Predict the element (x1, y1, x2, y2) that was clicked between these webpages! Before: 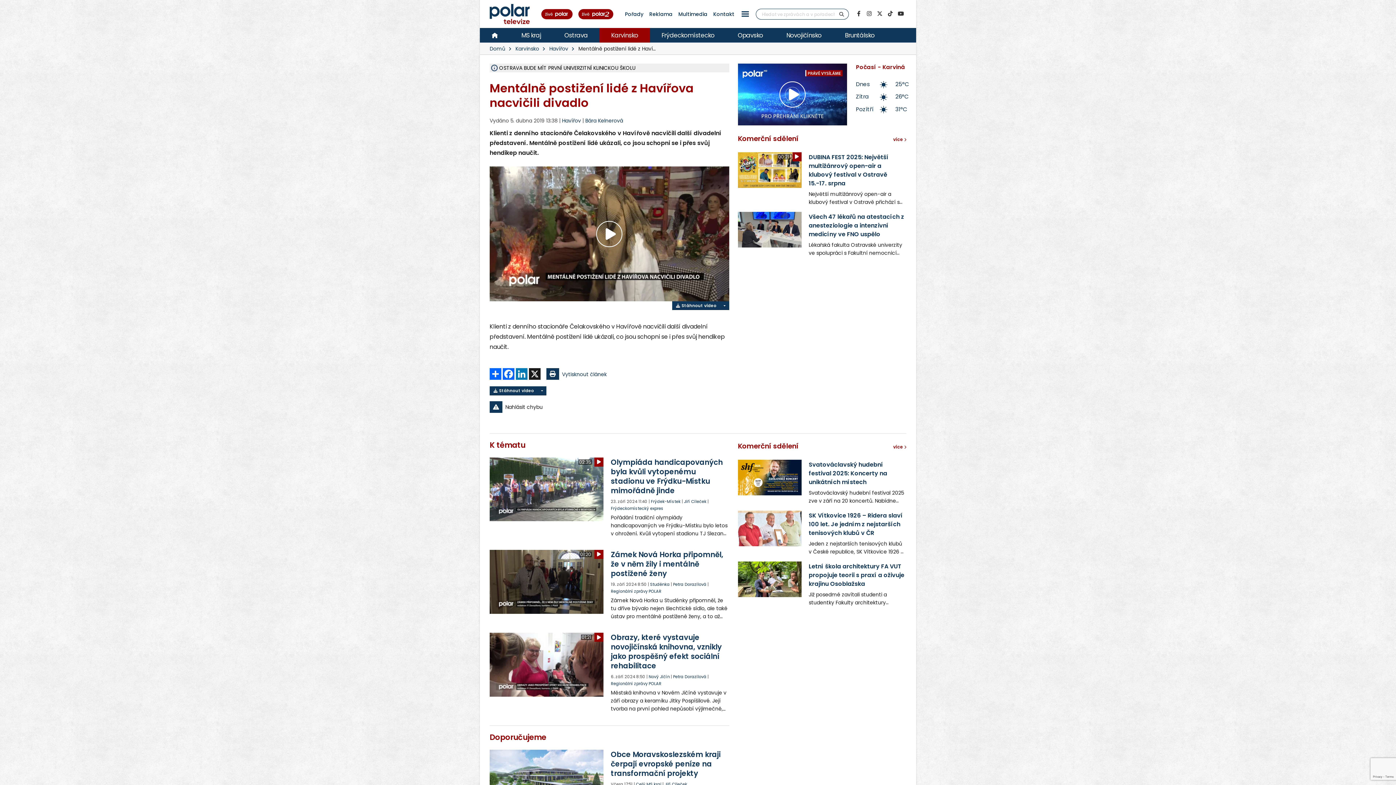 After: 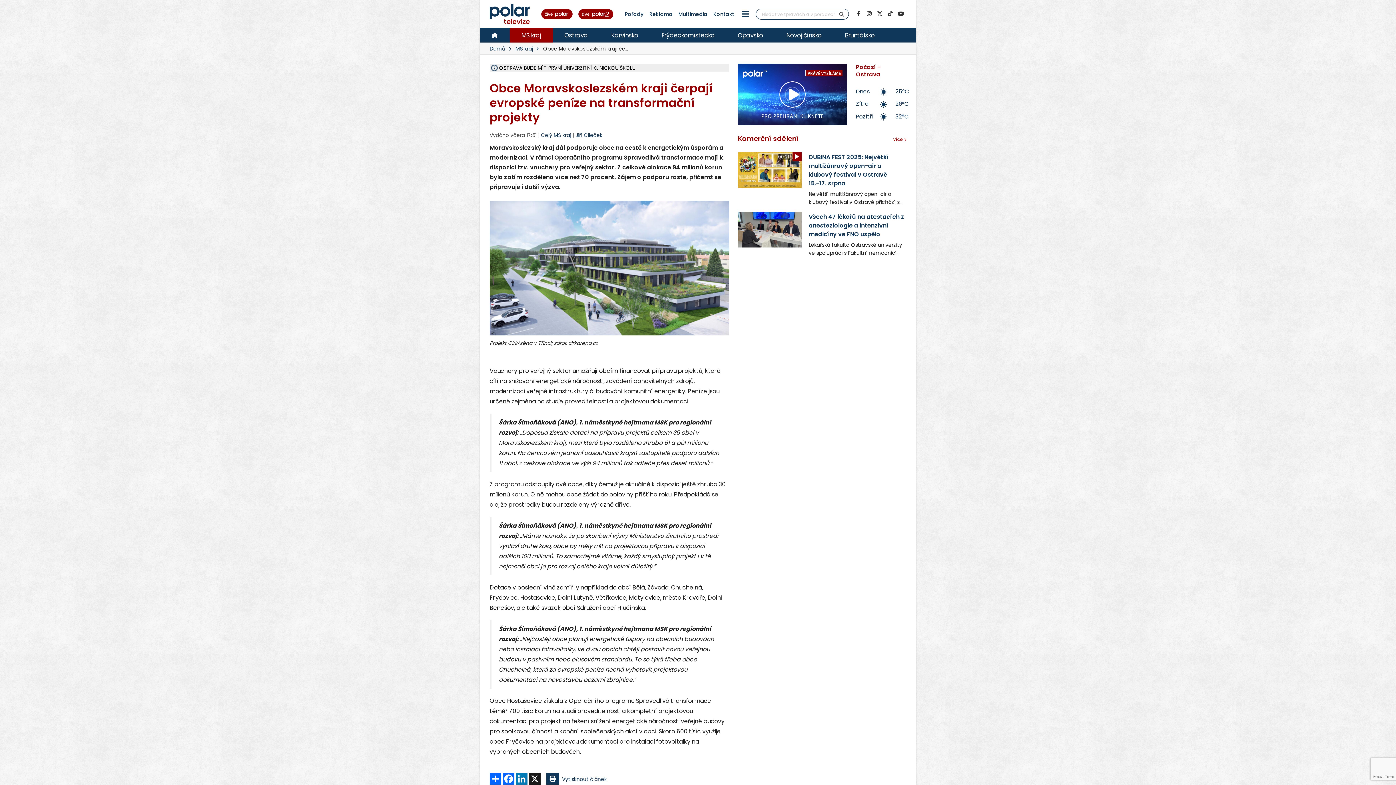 Action: bbox: (611, 749, 720, 778) label: Obce Moravskoslezském kraji čerpají evropské peníze na transformační projekty